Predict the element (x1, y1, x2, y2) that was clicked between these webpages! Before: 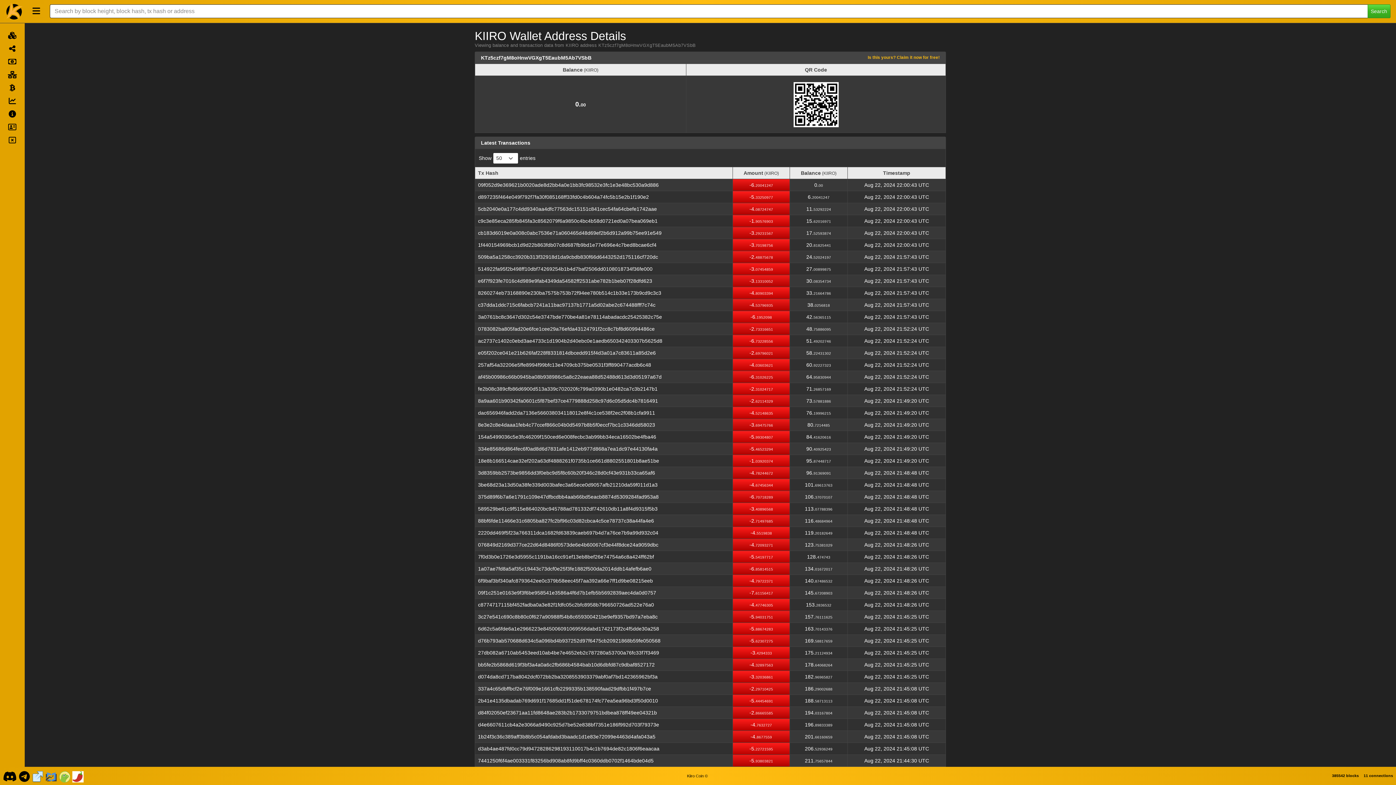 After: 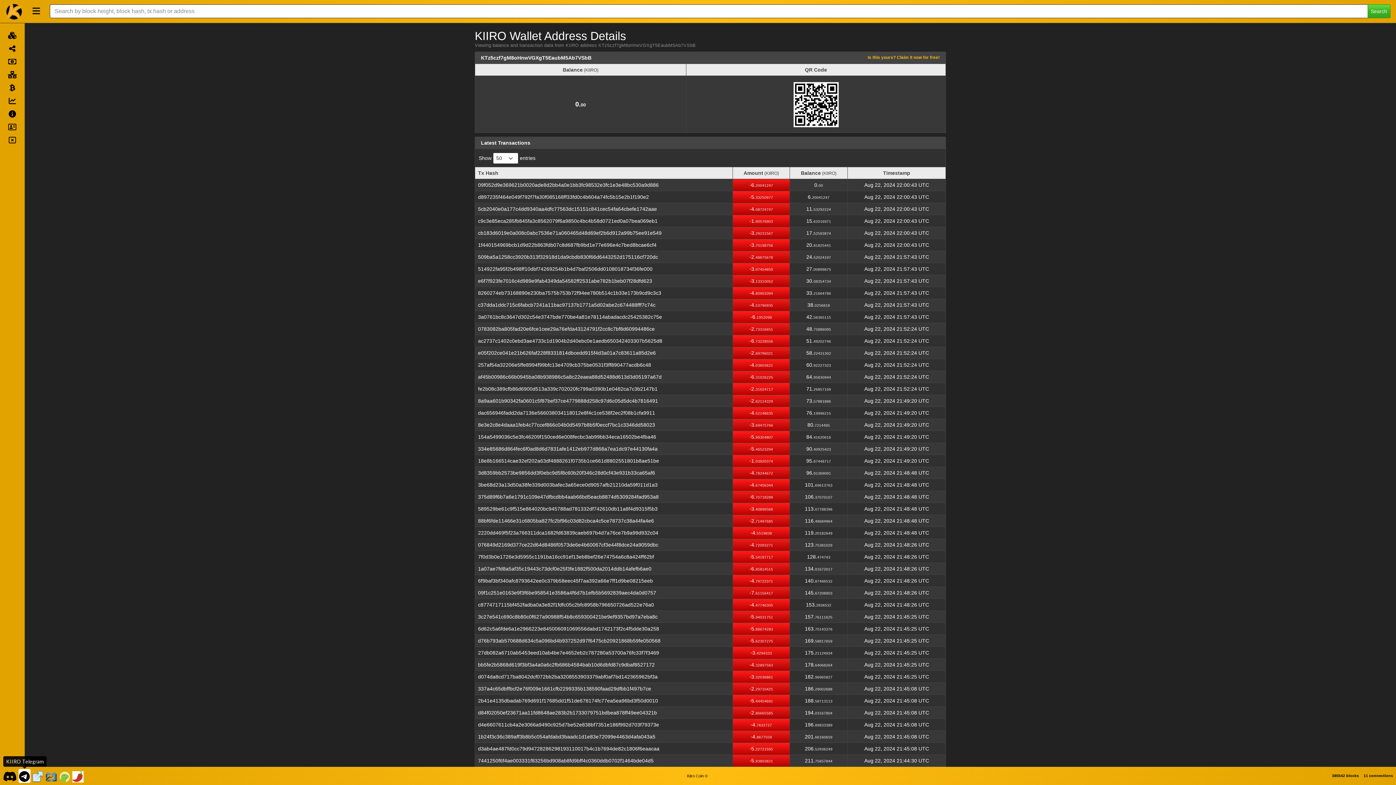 Action: bbox: (18, 769, 30, 783) label: KIIRO Telegram